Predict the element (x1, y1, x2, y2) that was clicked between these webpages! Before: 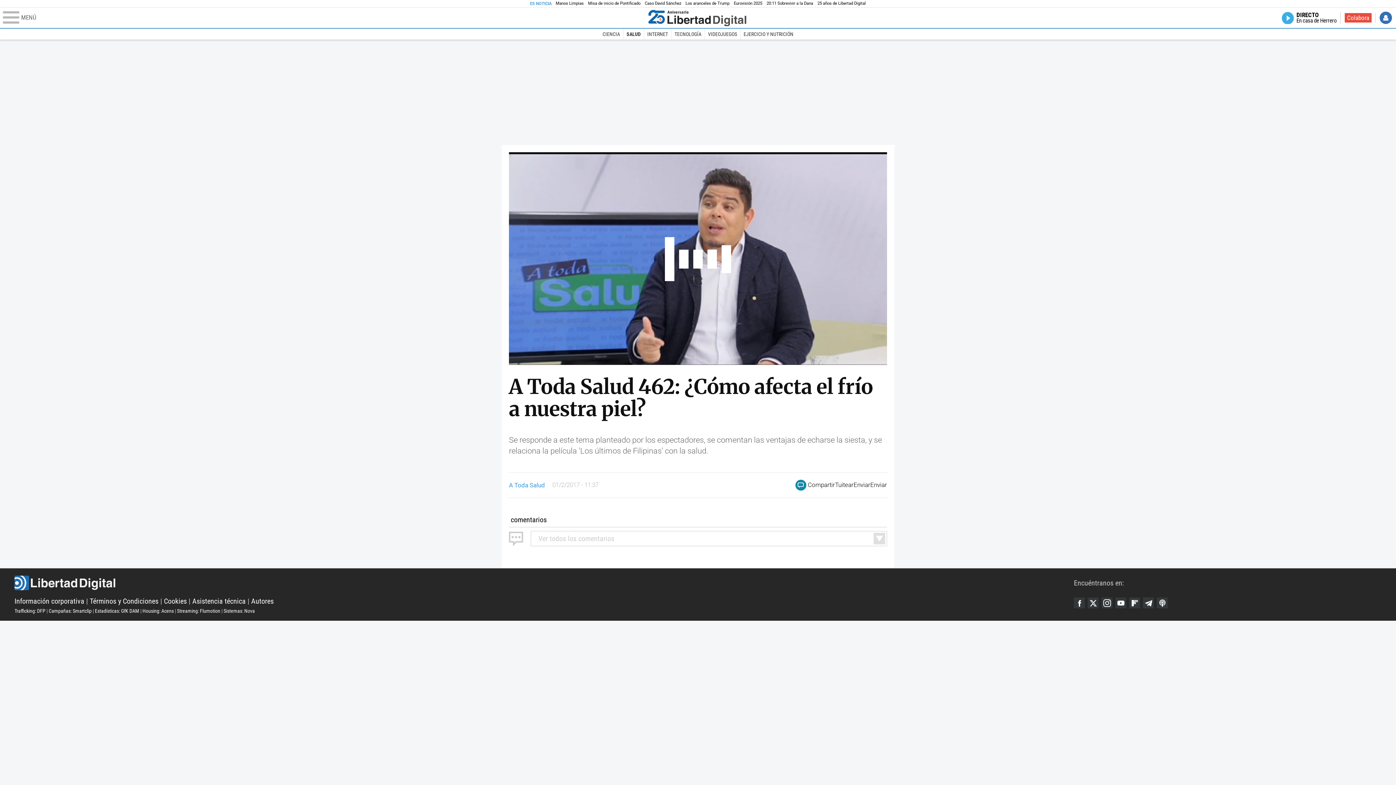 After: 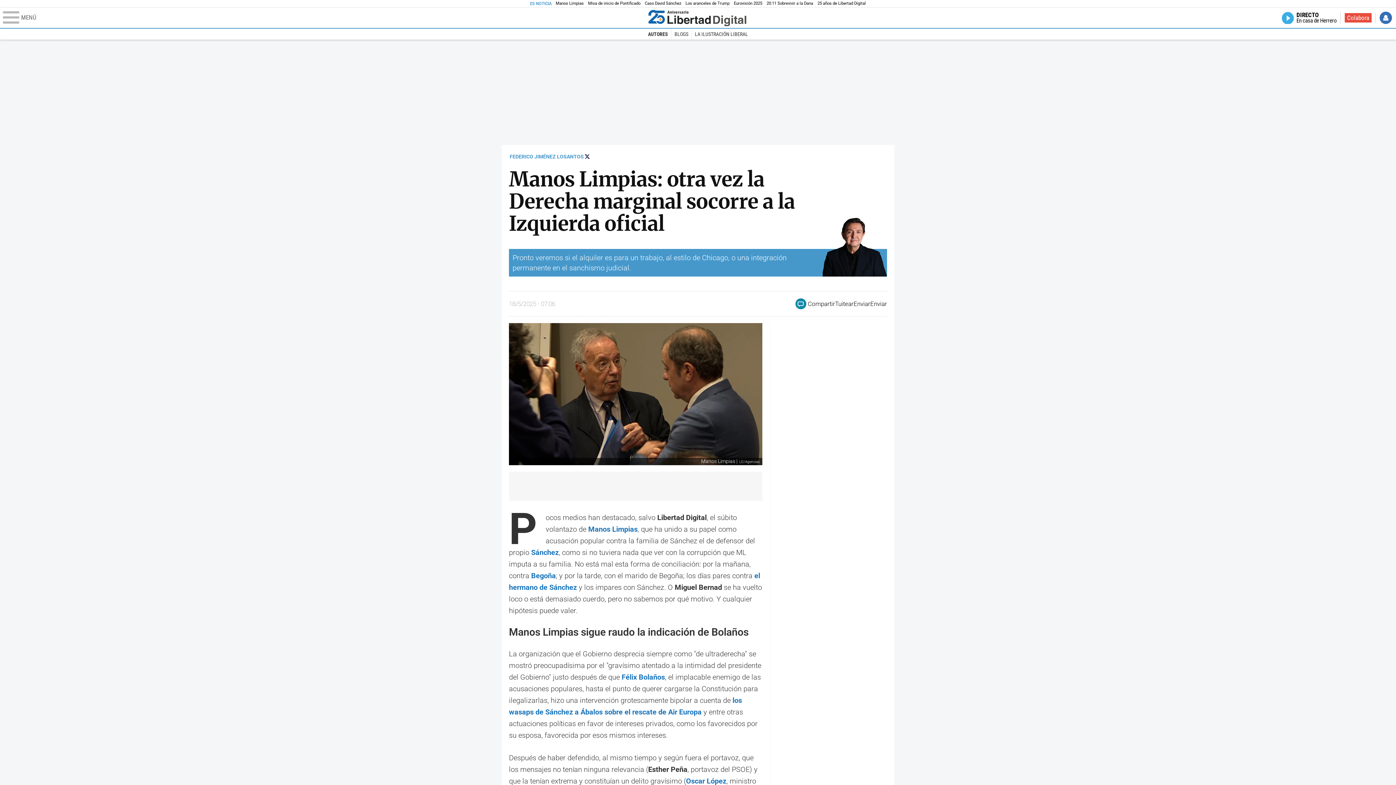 Action: label: Manos Limpias bbox: (555, 0, 584, 6)